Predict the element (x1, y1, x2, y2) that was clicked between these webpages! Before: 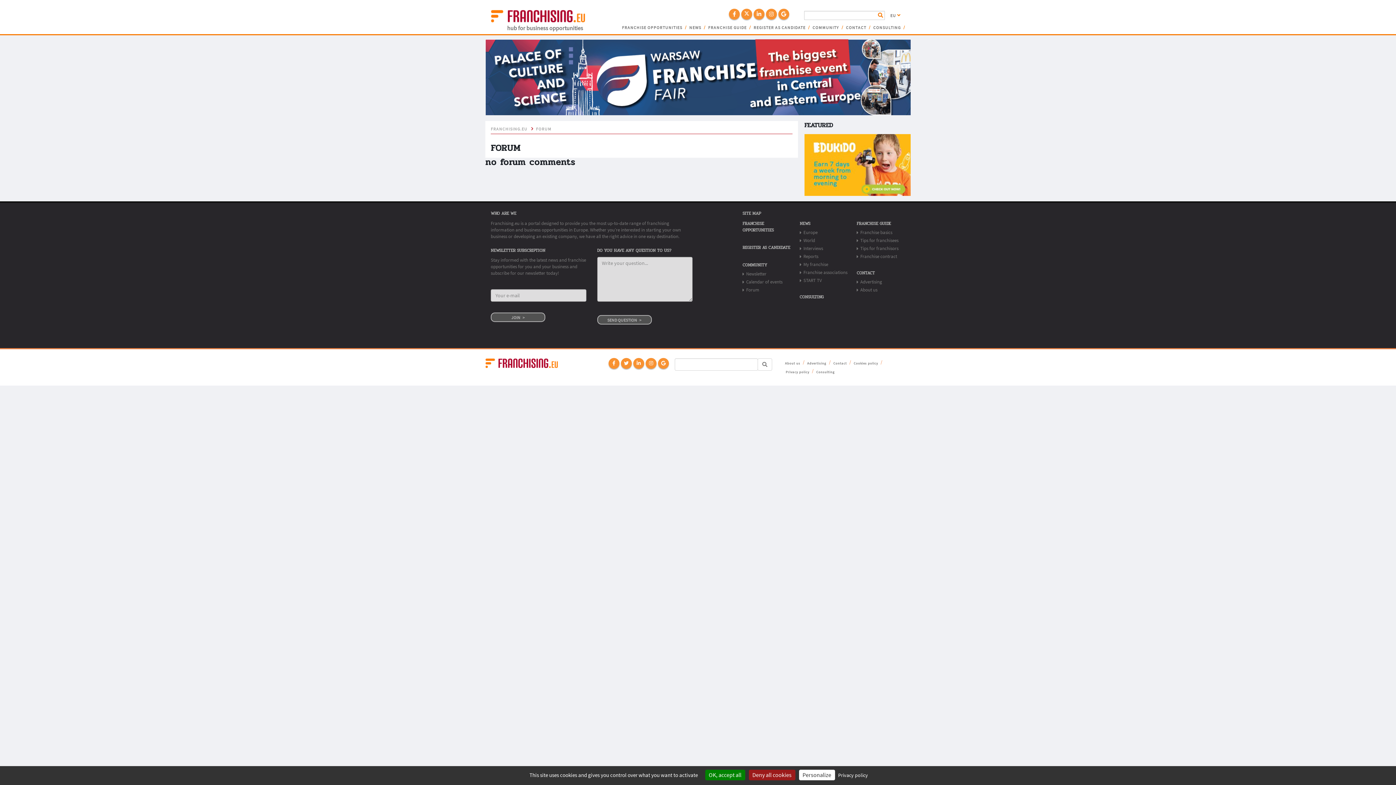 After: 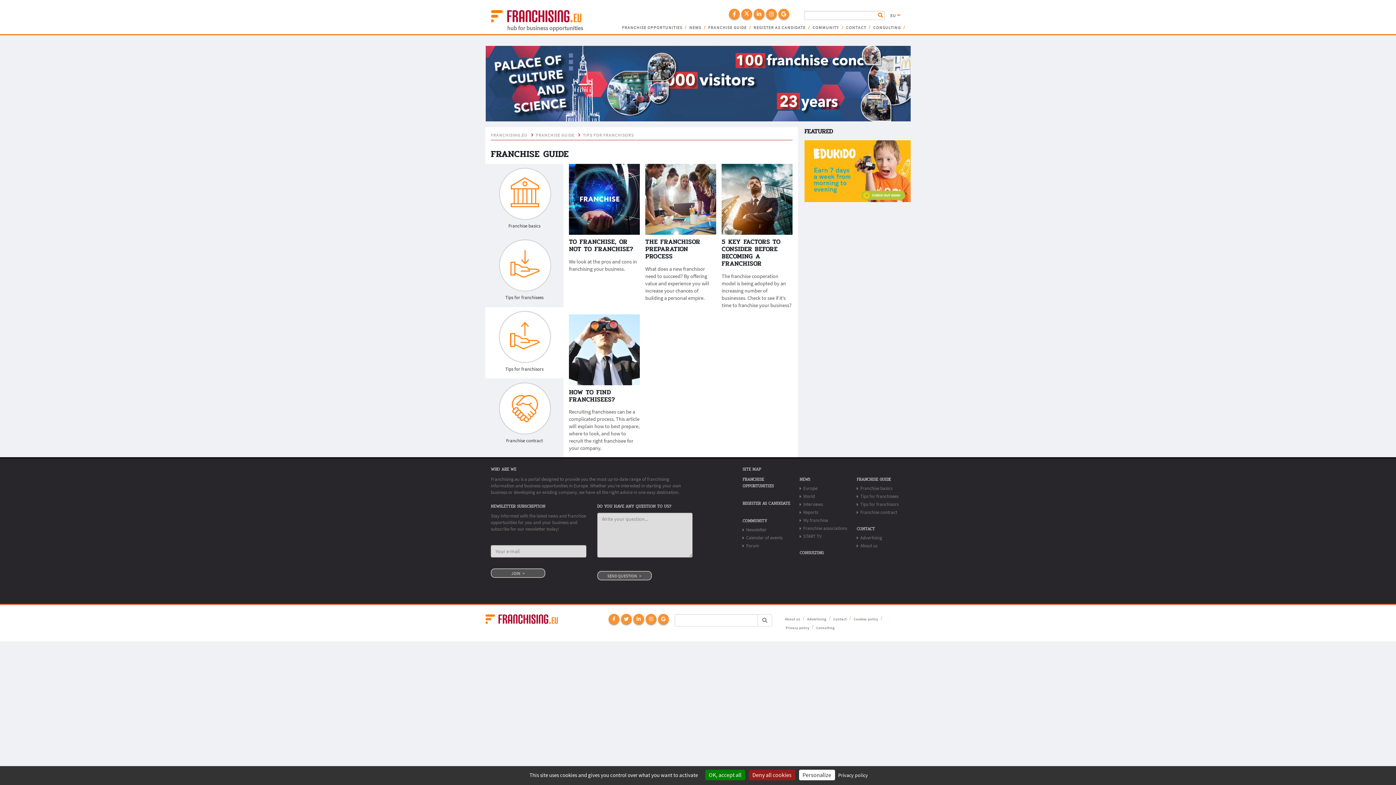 Action: bbox: (860, 245, 898, 251) label: Tips for franchisors